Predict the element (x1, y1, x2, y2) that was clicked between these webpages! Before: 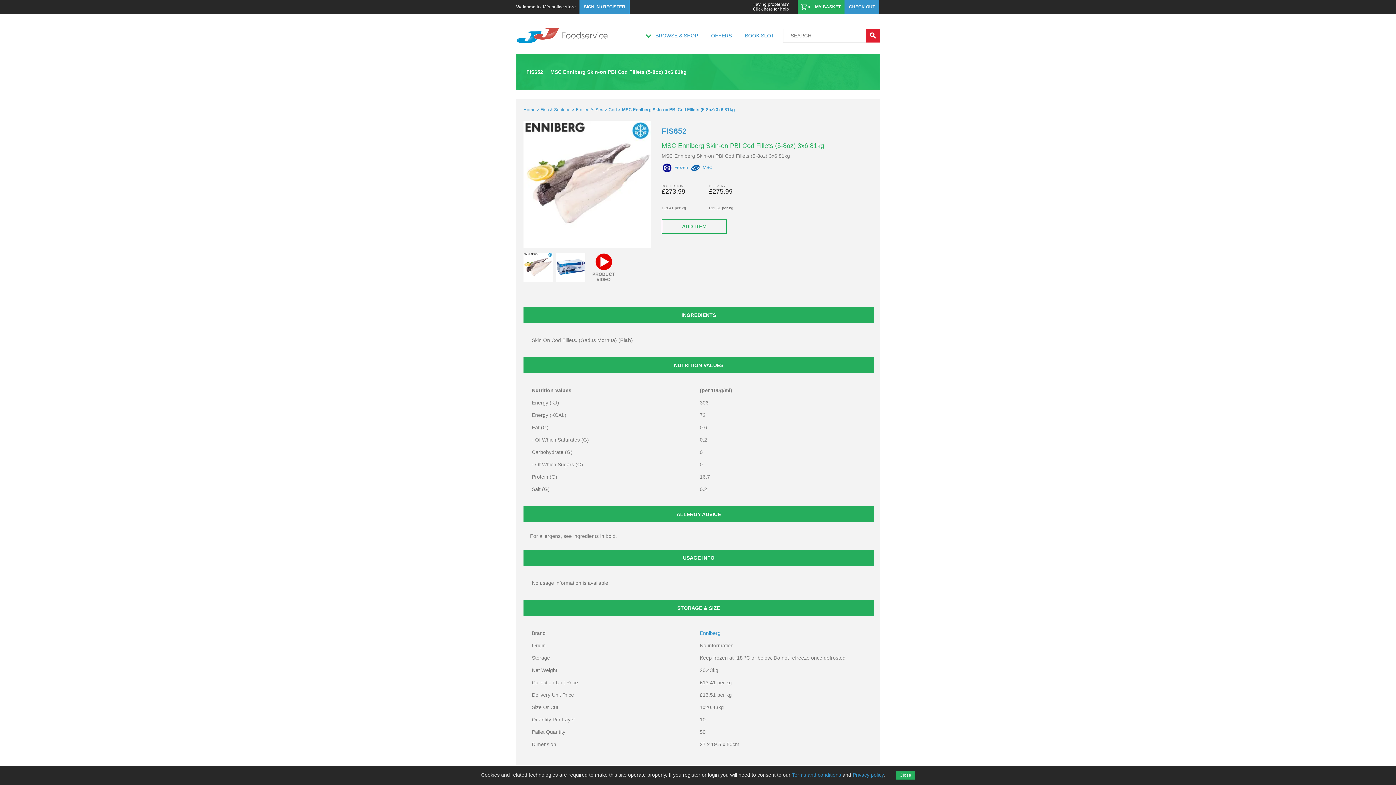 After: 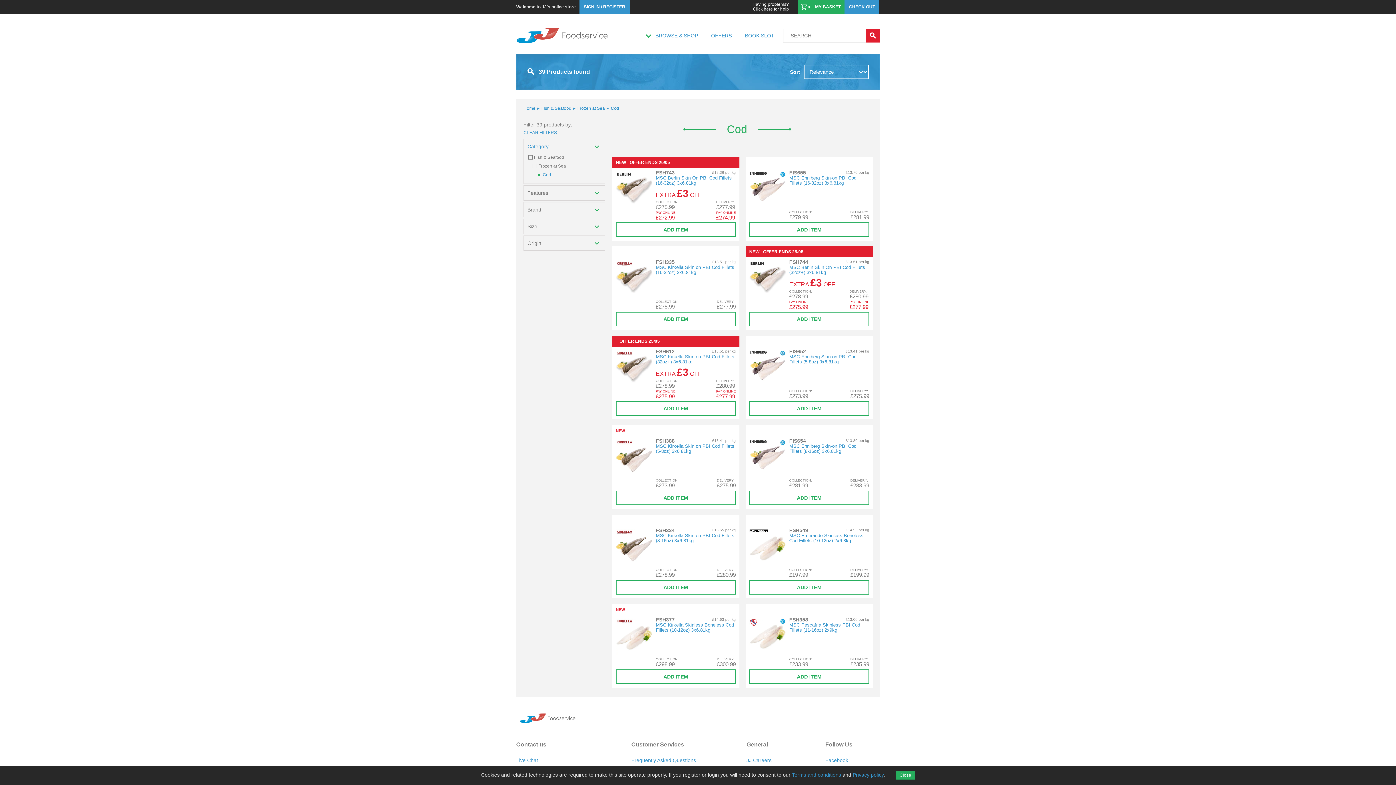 Action: label: Cod > bbox: (608, 107, 622, 112)